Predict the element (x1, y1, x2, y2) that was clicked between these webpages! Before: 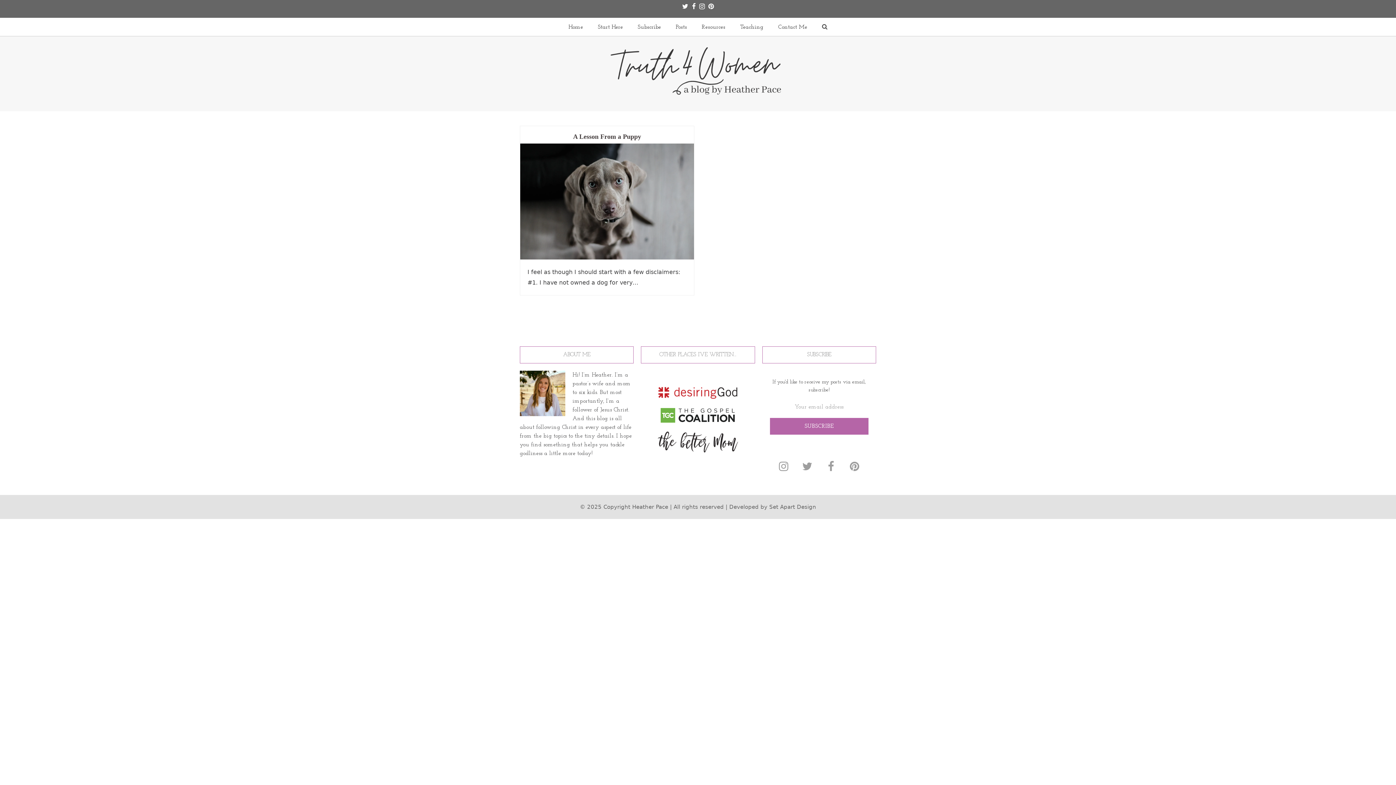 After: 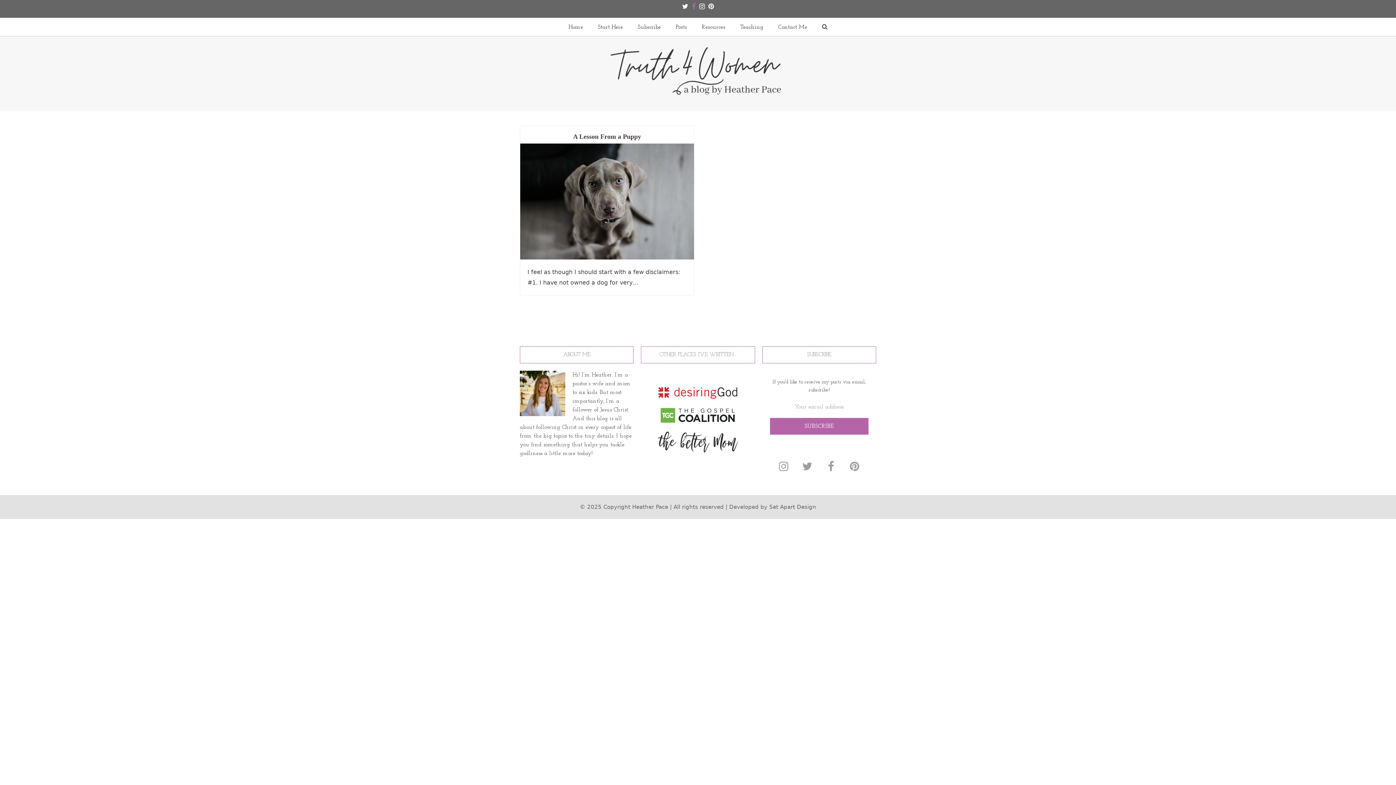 Action: label: Facebook bbox: (692, 0, 695, 12)